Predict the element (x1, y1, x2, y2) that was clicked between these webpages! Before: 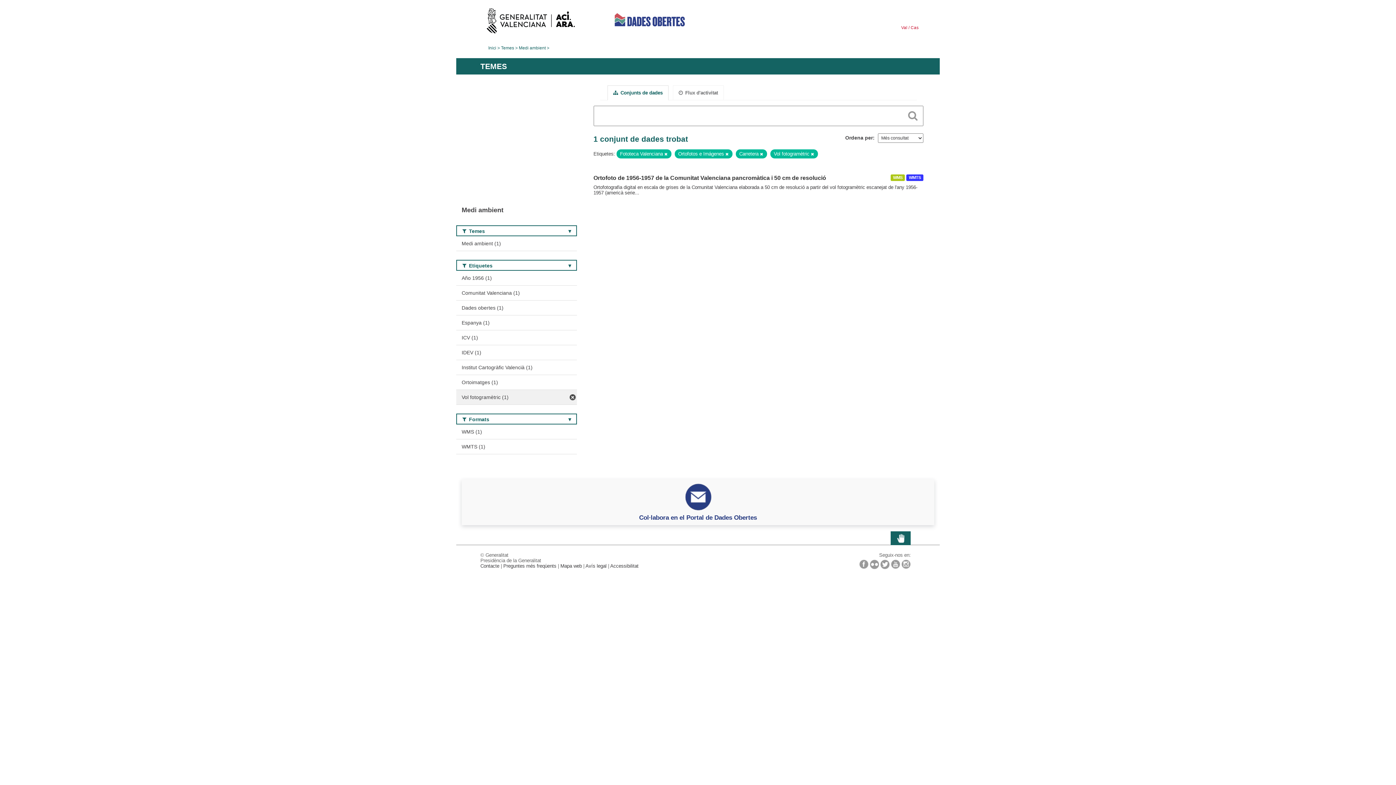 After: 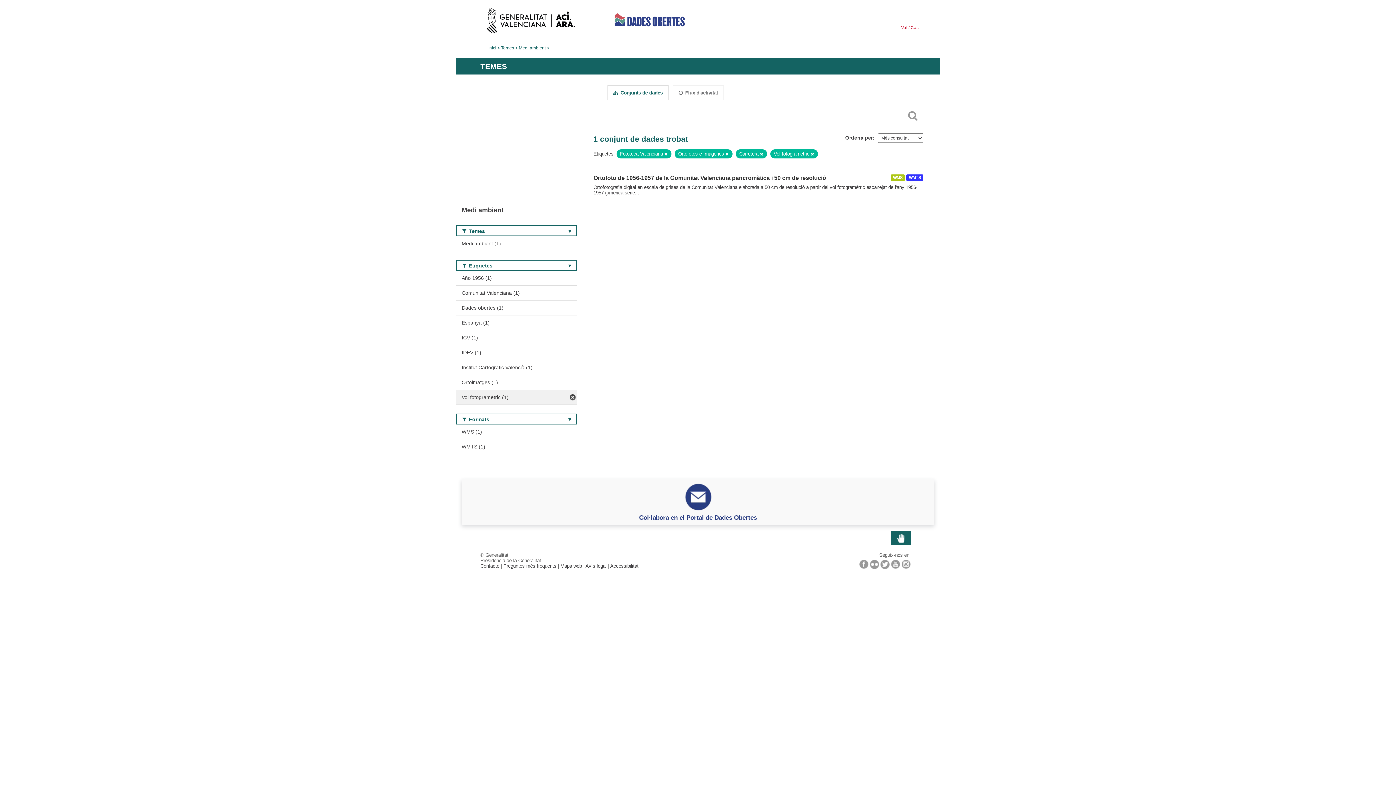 Action: bbox: (870, 559, 879, 569)